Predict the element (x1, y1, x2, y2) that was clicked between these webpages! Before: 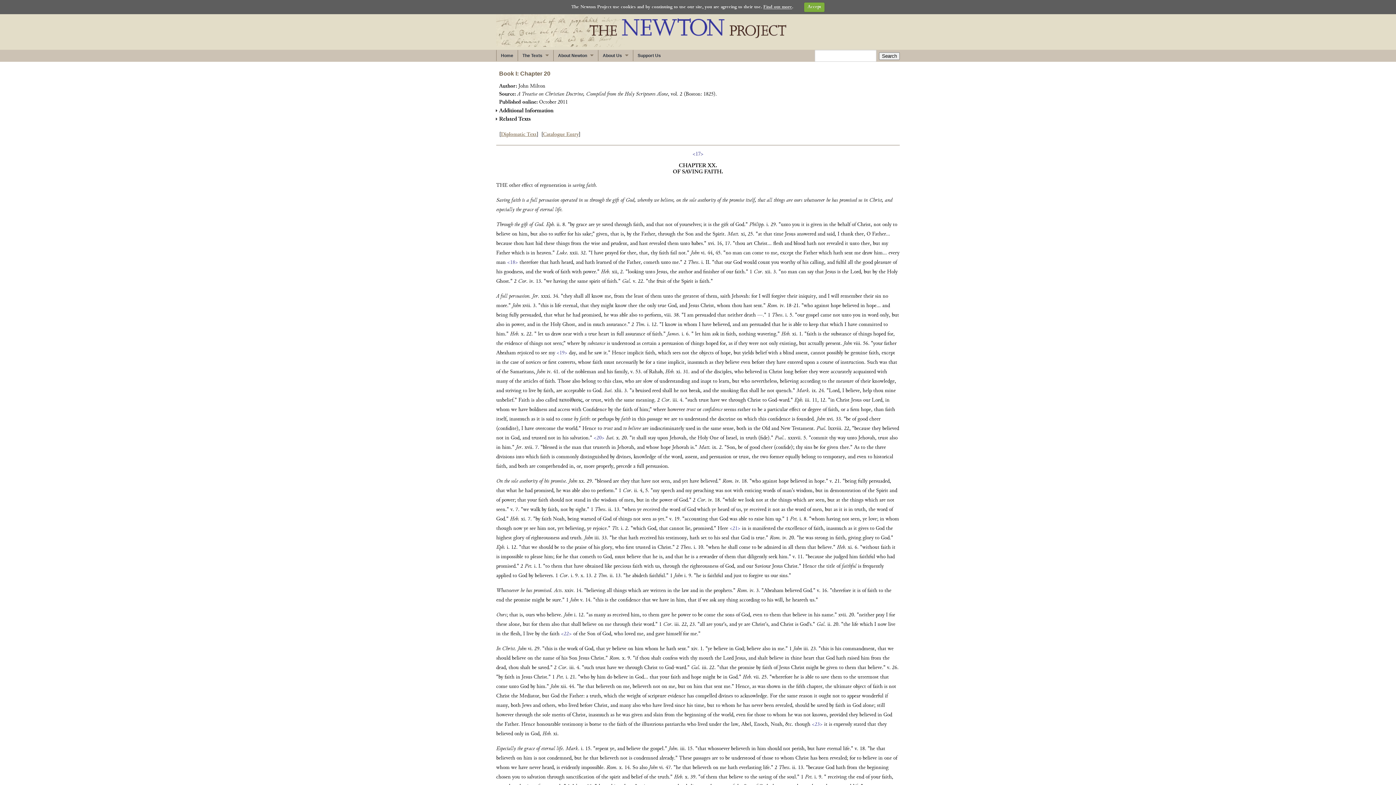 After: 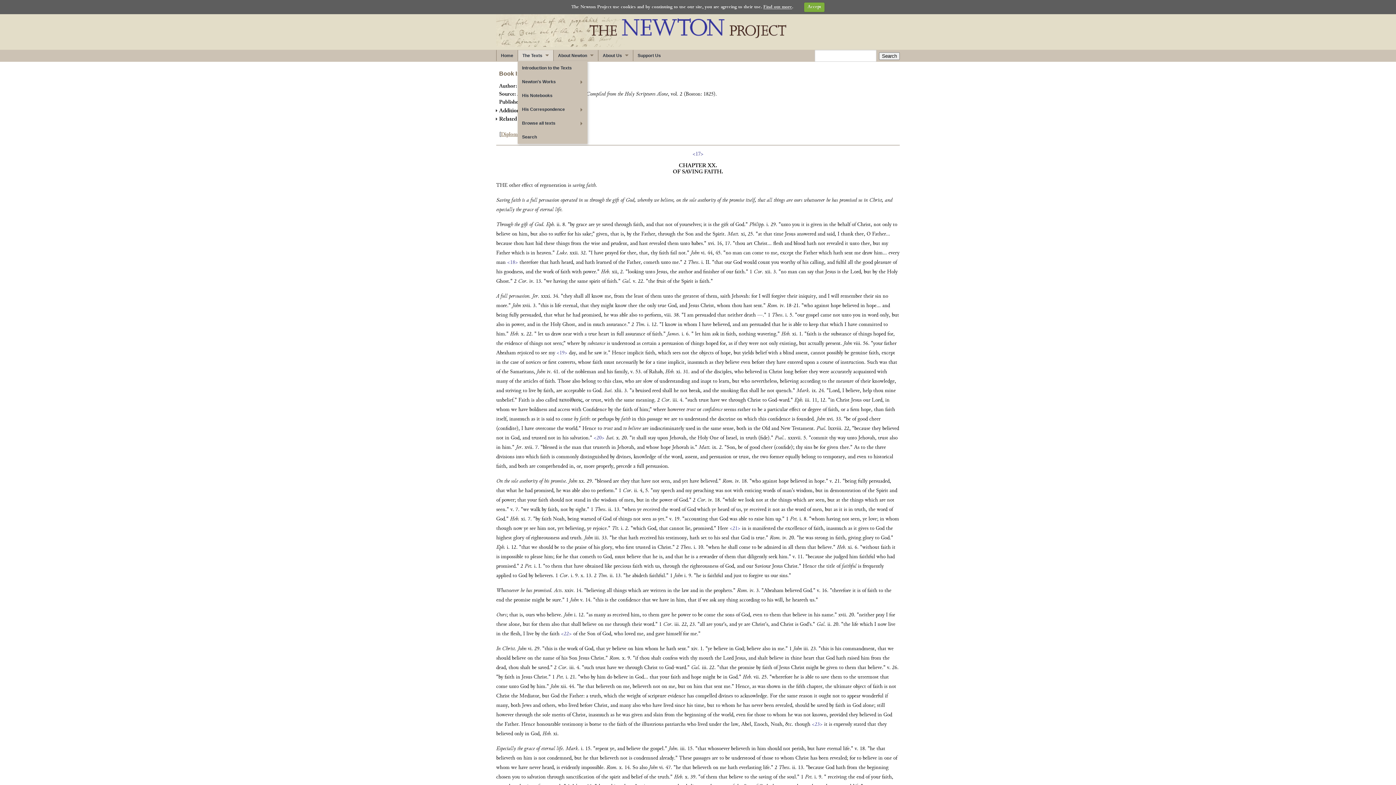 Action: bbox: (517, 49, 553, 61) label: The Texts